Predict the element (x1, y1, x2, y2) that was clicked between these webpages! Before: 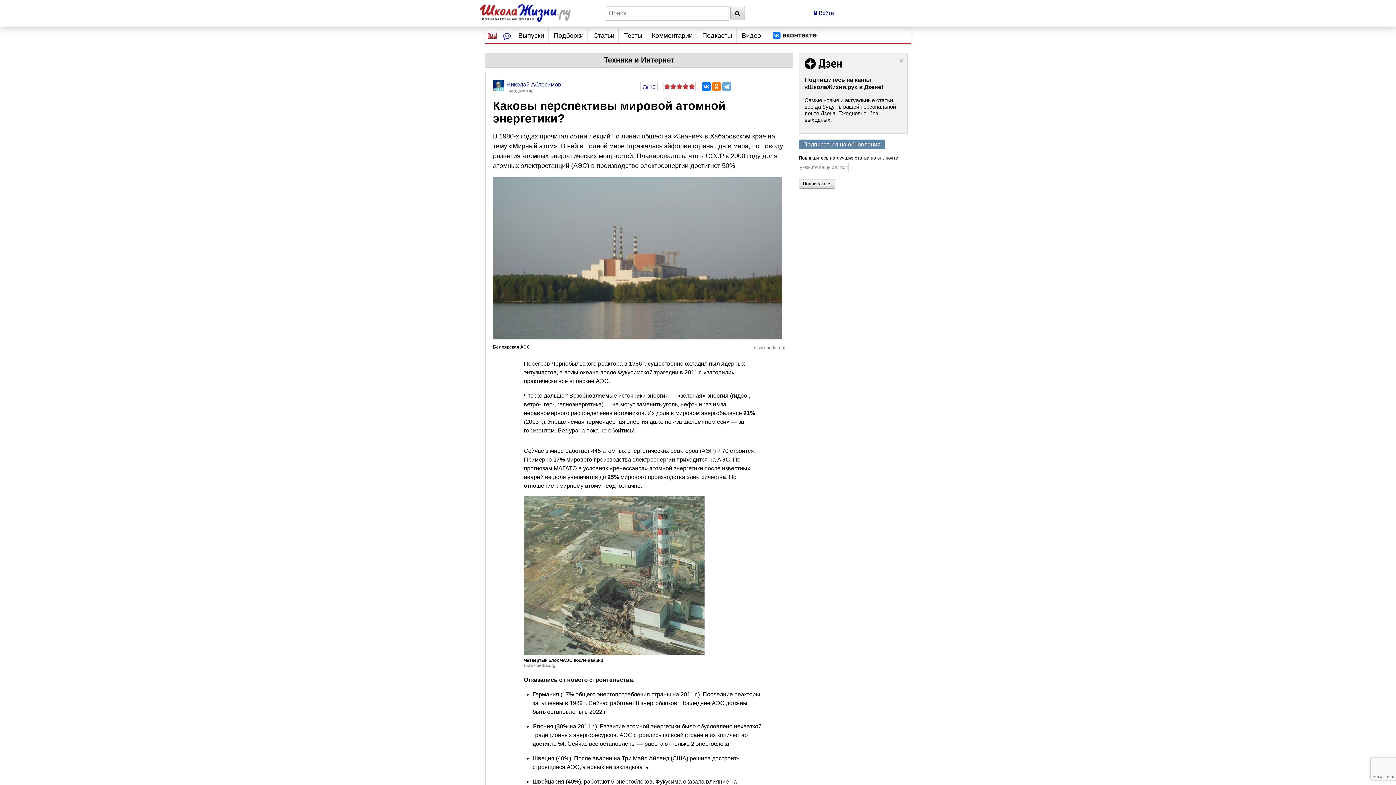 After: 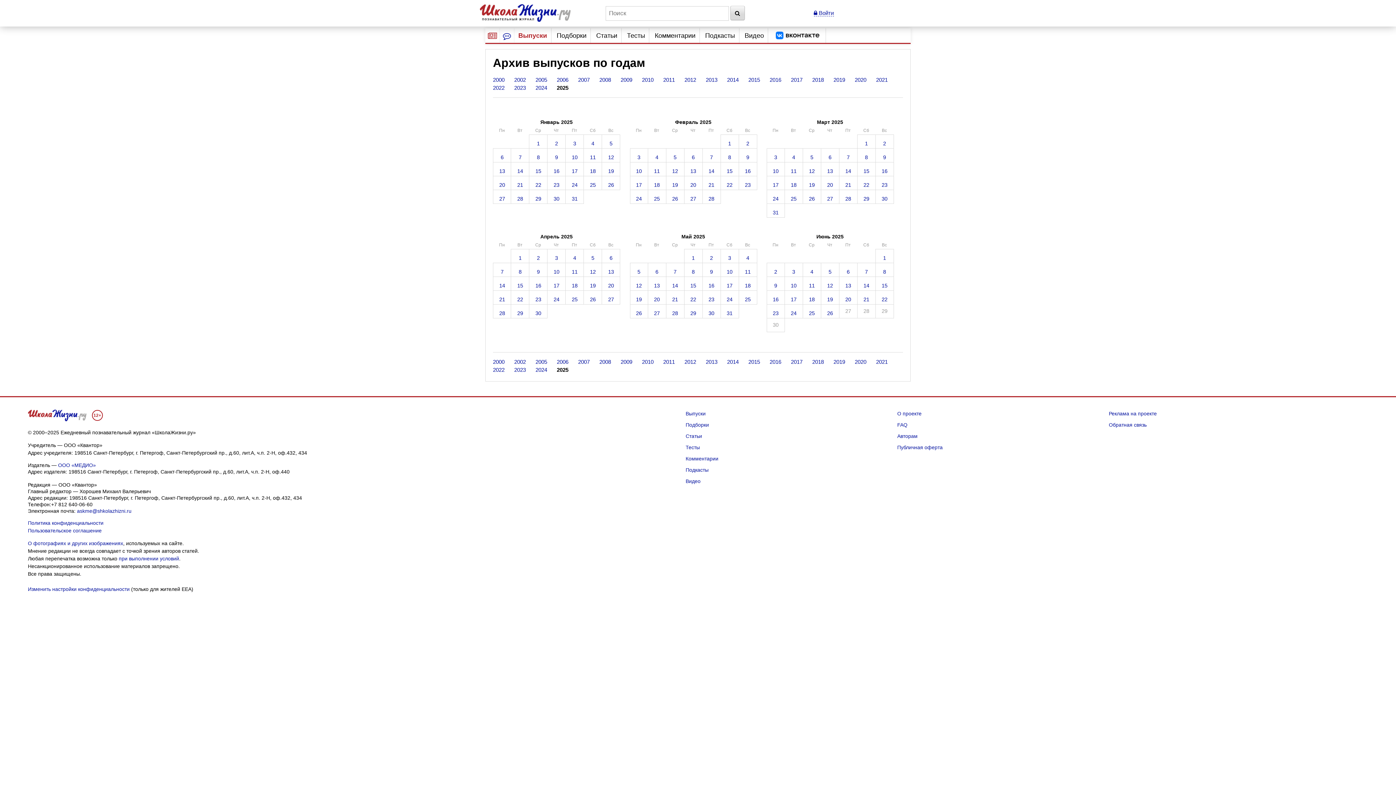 Action: label: Выпуски bbox: (518, 28, 544, 42)